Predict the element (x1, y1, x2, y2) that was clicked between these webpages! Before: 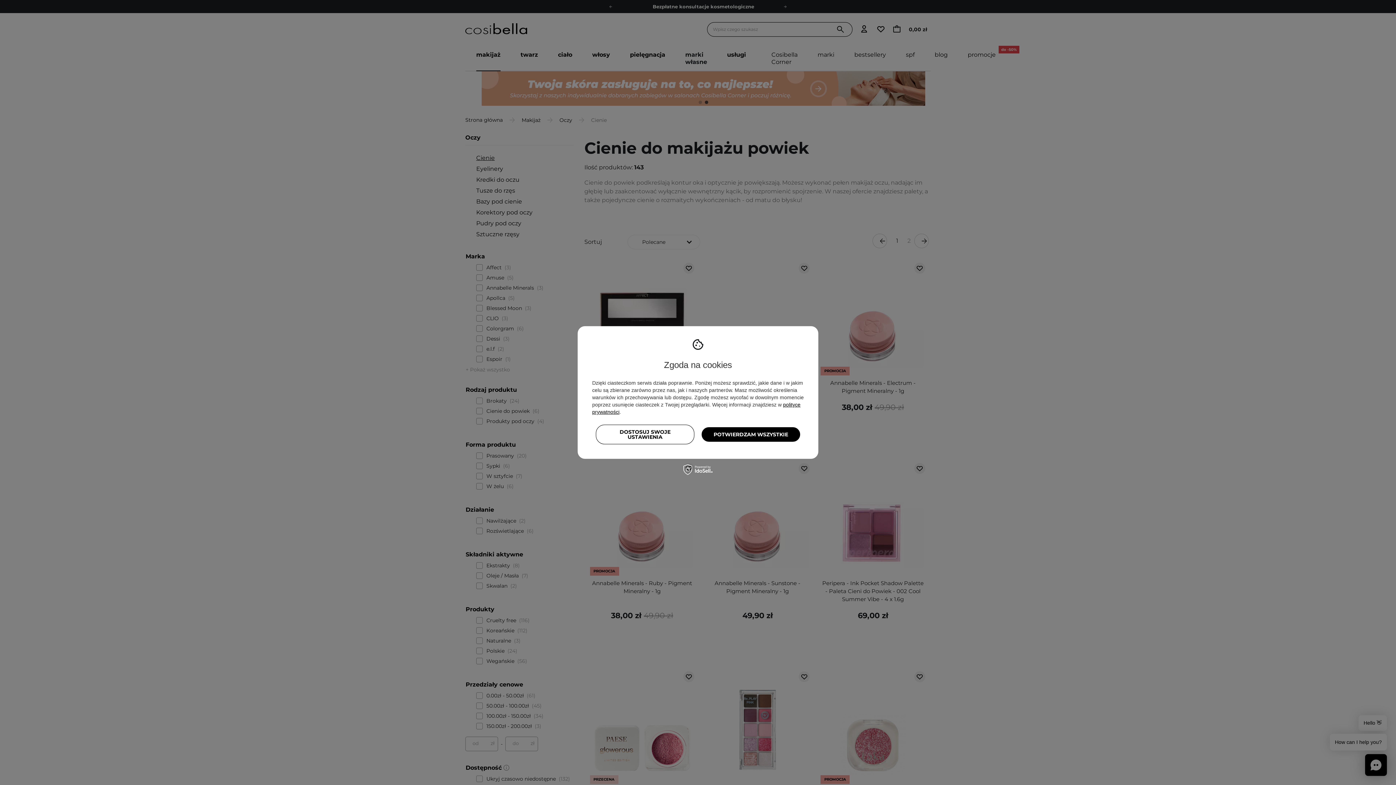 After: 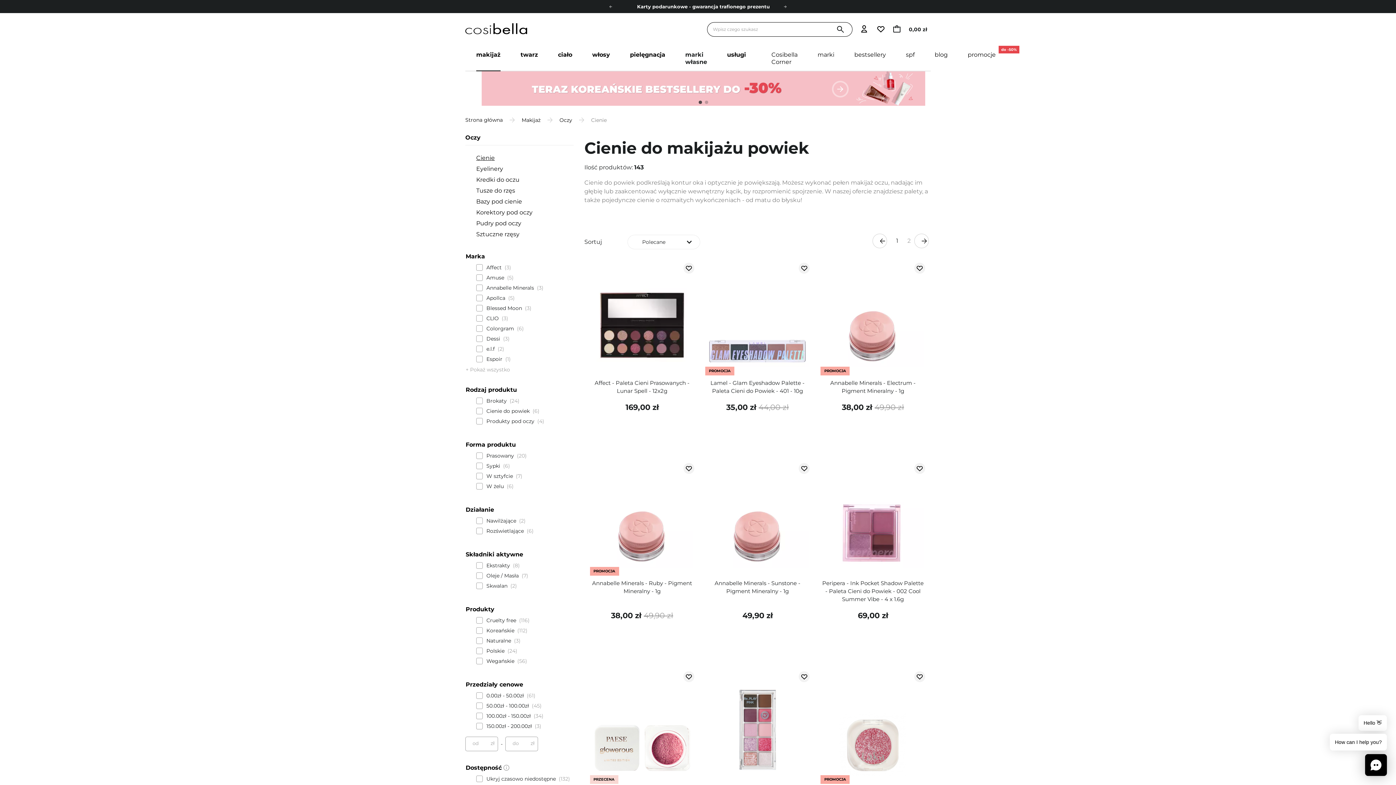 Action: bbox: (701, 427, 800, 442) label: POTWIERDZAM WSZYSTKIE